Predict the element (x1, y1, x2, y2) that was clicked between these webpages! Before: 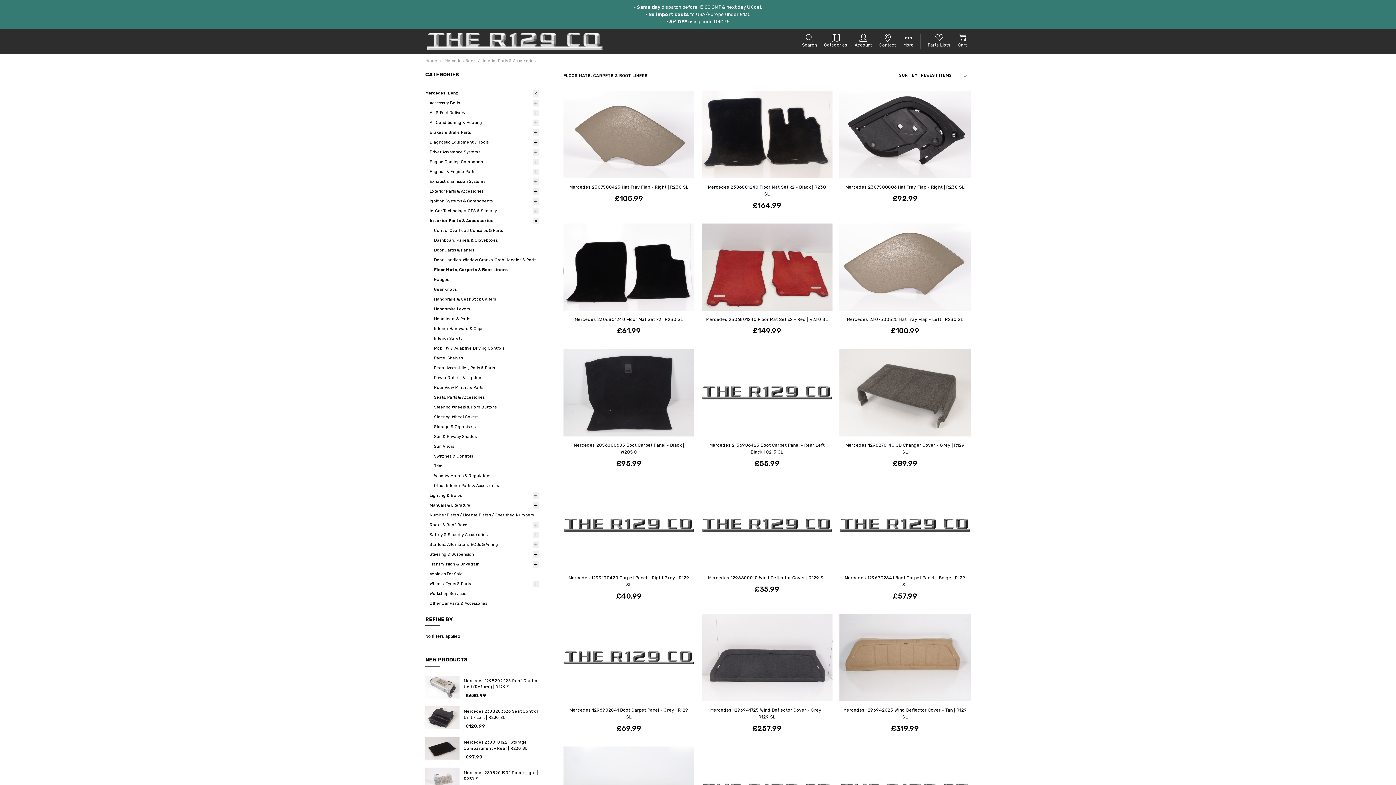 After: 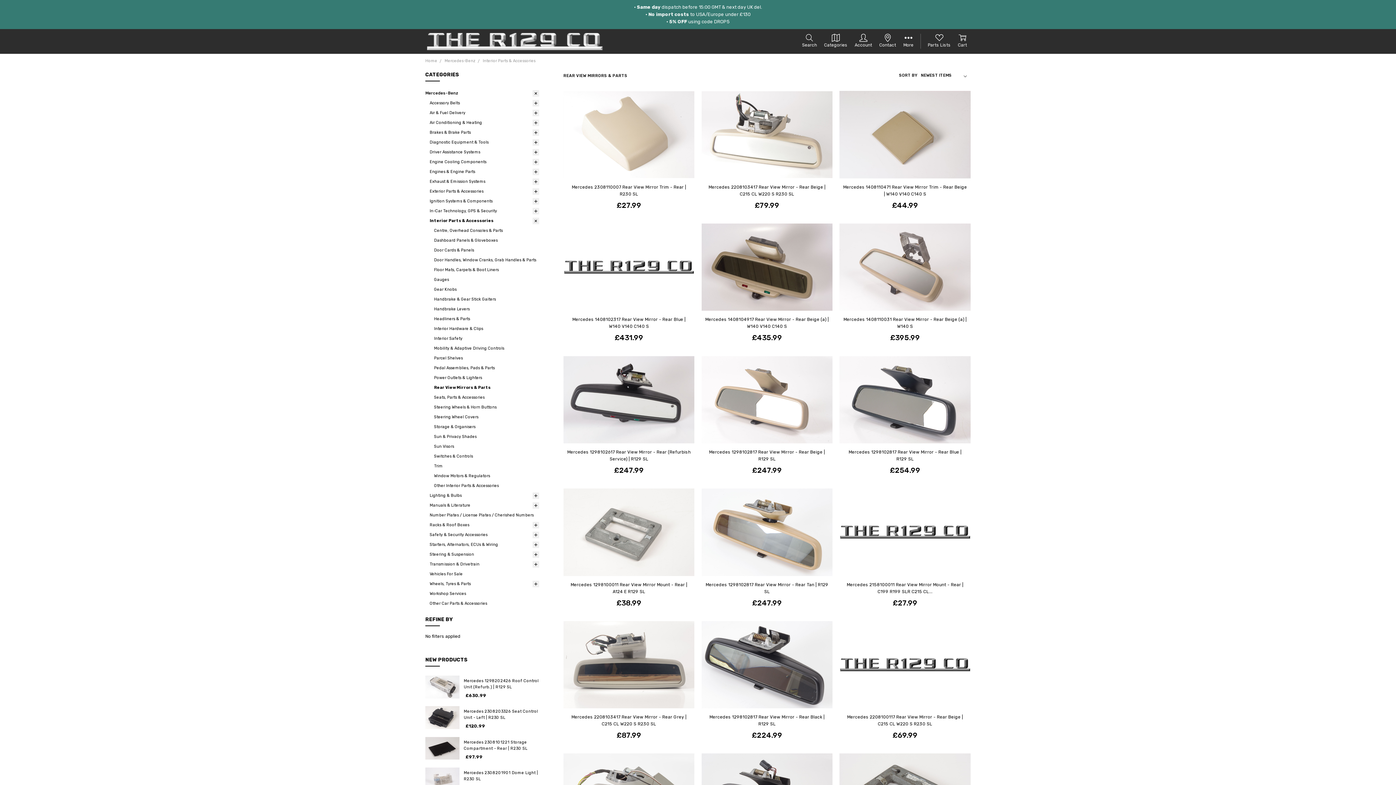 Action: bbox: (434, 383, 539, 392) label: Rear View Mirrors & Parts